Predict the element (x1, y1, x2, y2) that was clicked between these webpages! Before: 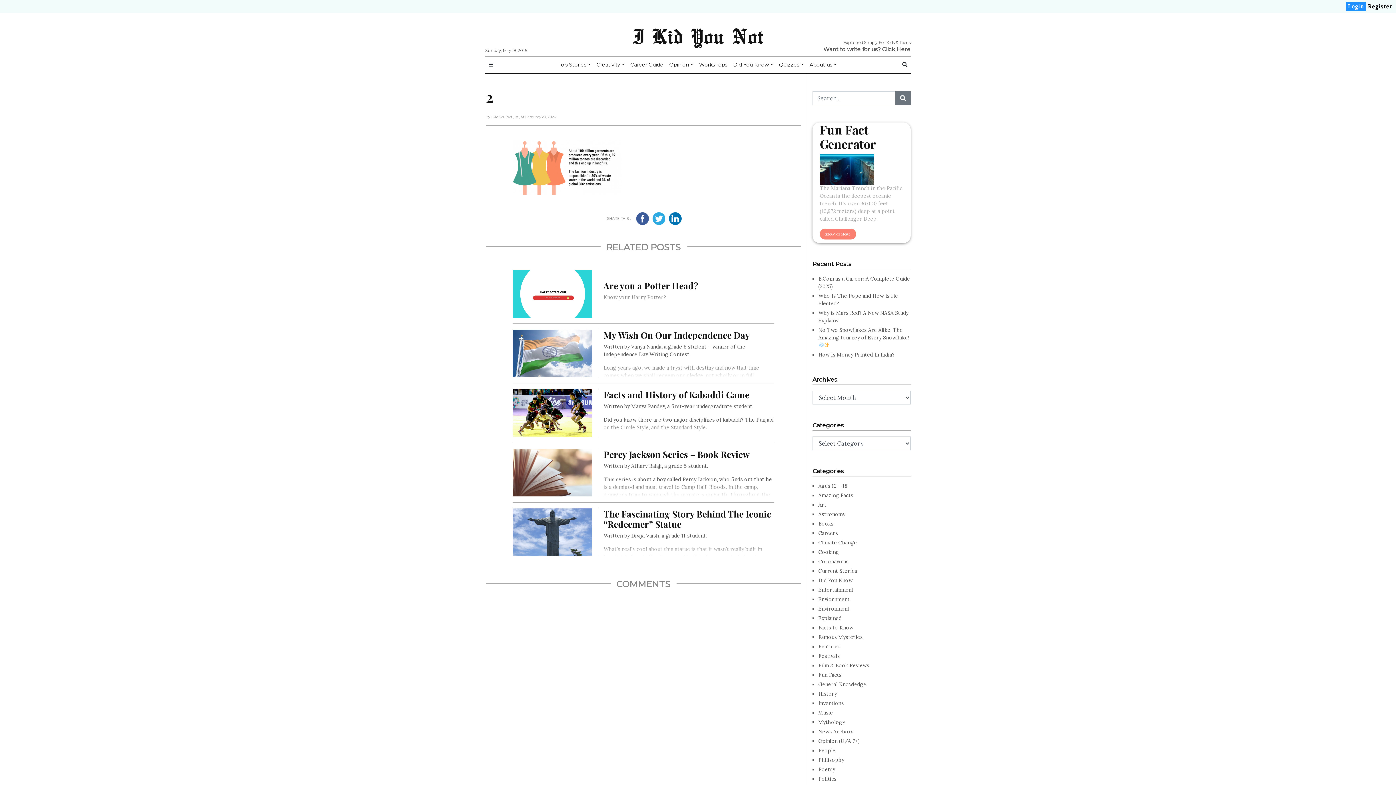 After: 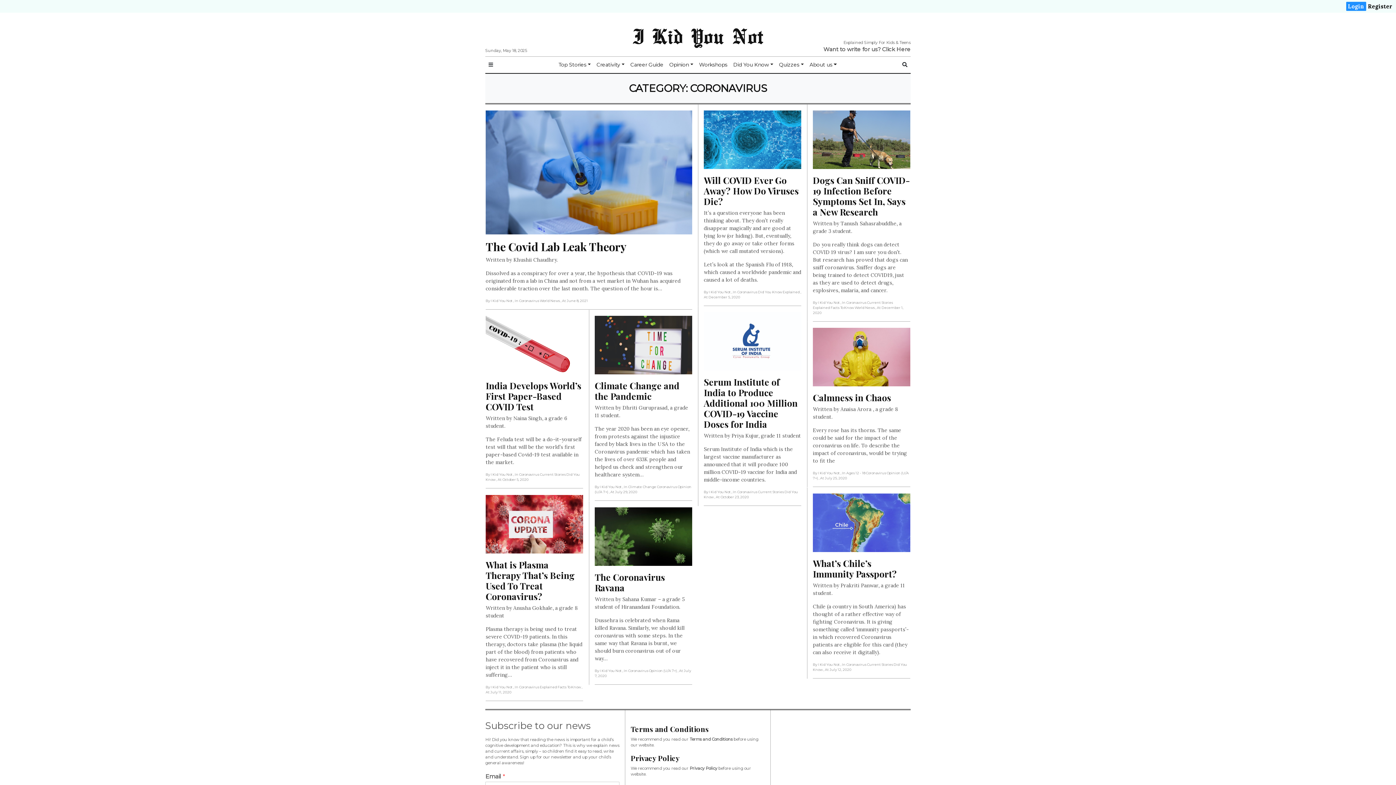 Action: label: Coronavirus bbox: (818, 558, 848, 565)